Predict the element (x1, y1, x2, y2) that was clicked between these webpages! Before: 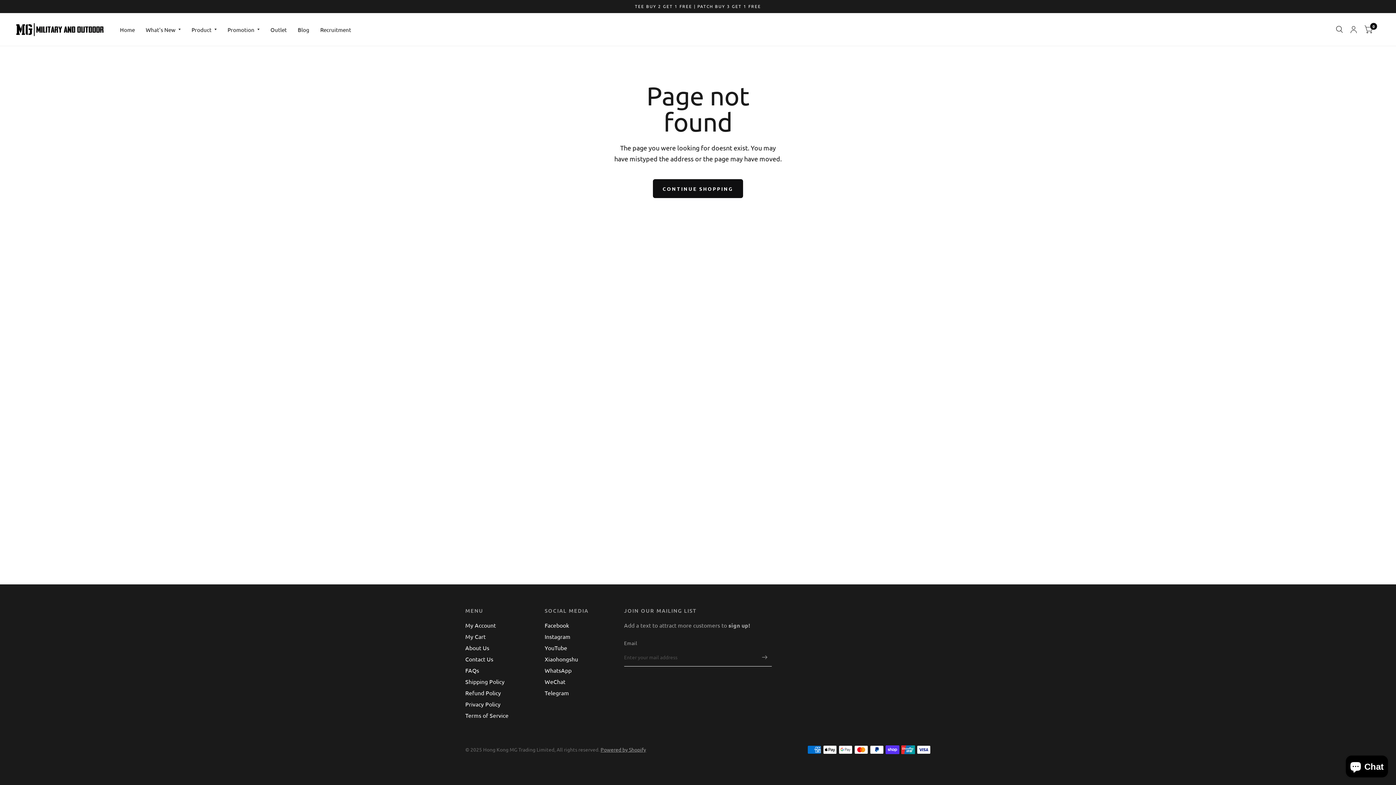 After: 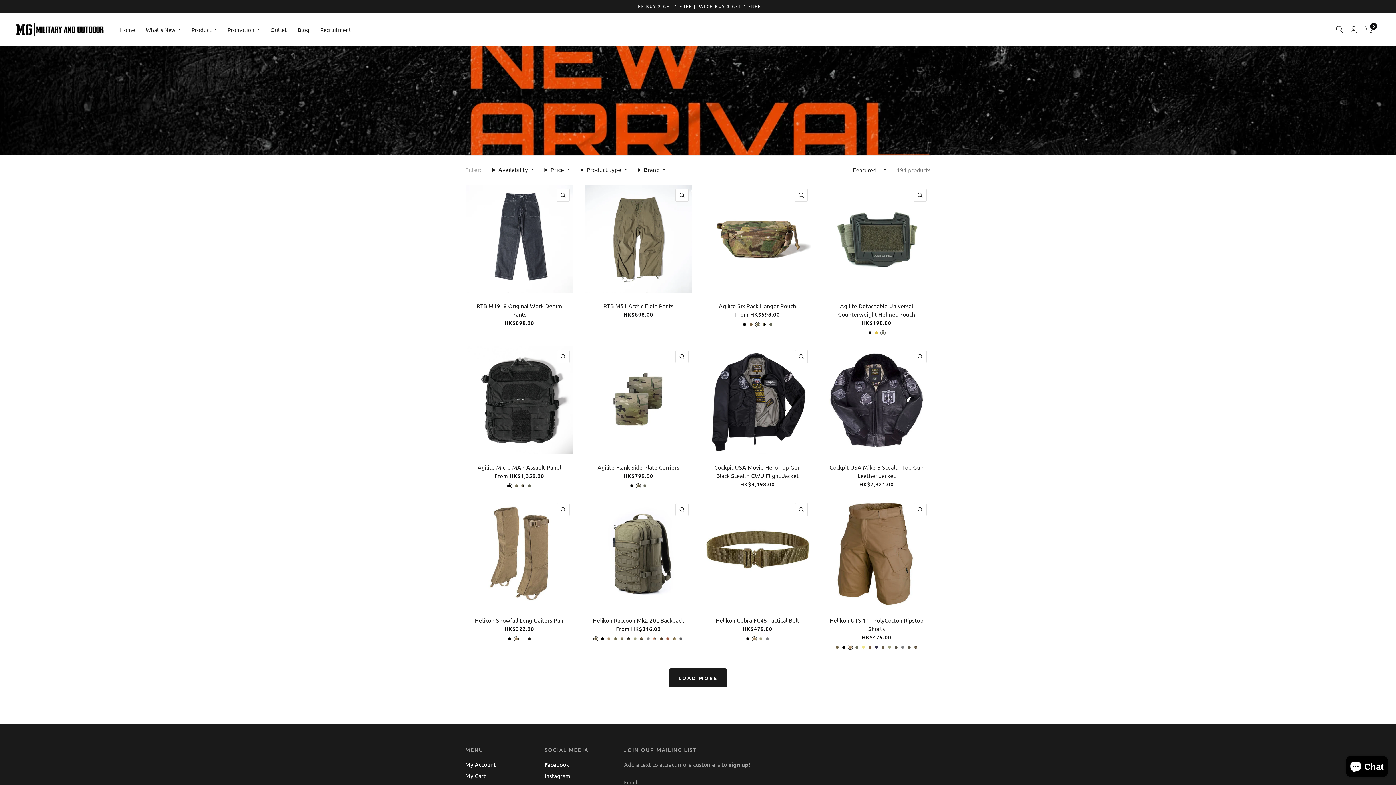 Action: bbox: (145, 21, 180, 37) label: What's New